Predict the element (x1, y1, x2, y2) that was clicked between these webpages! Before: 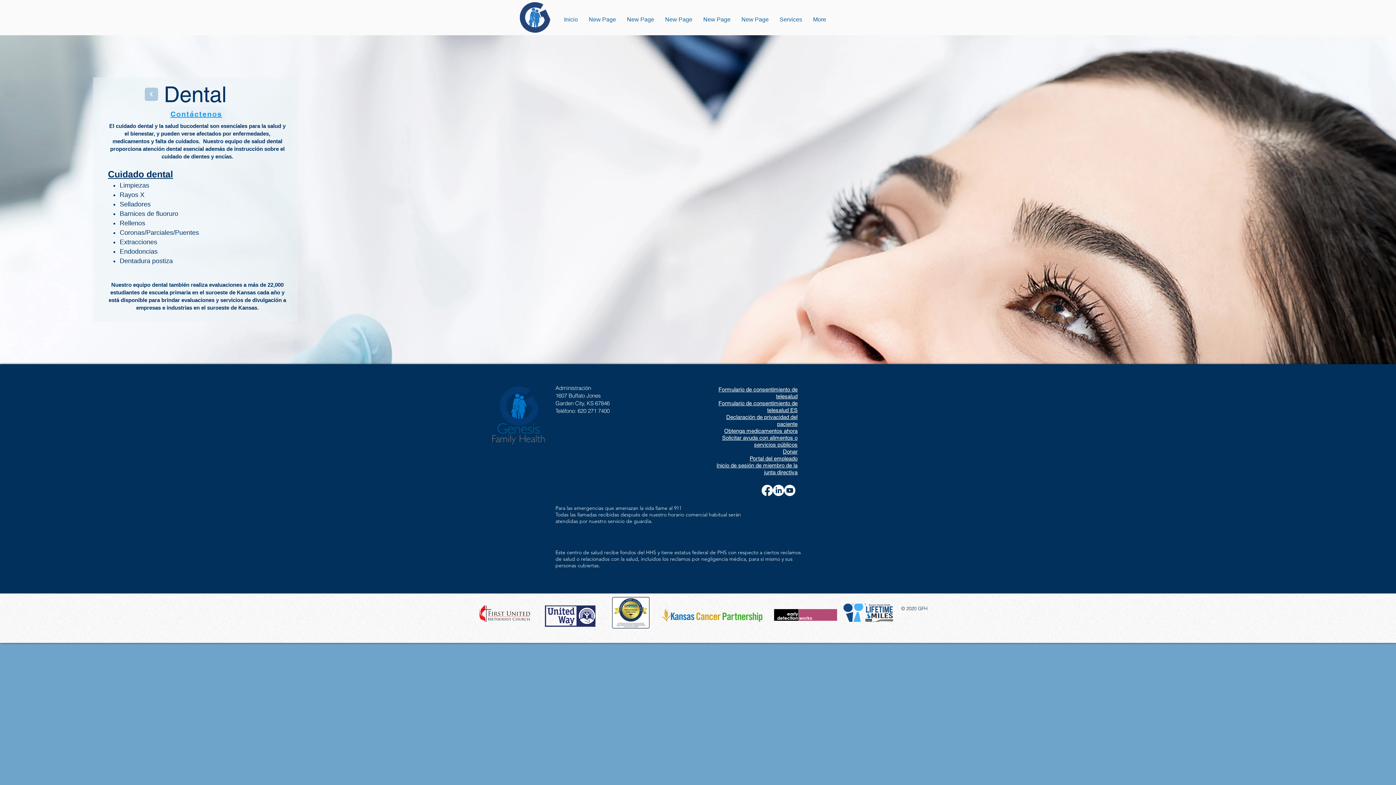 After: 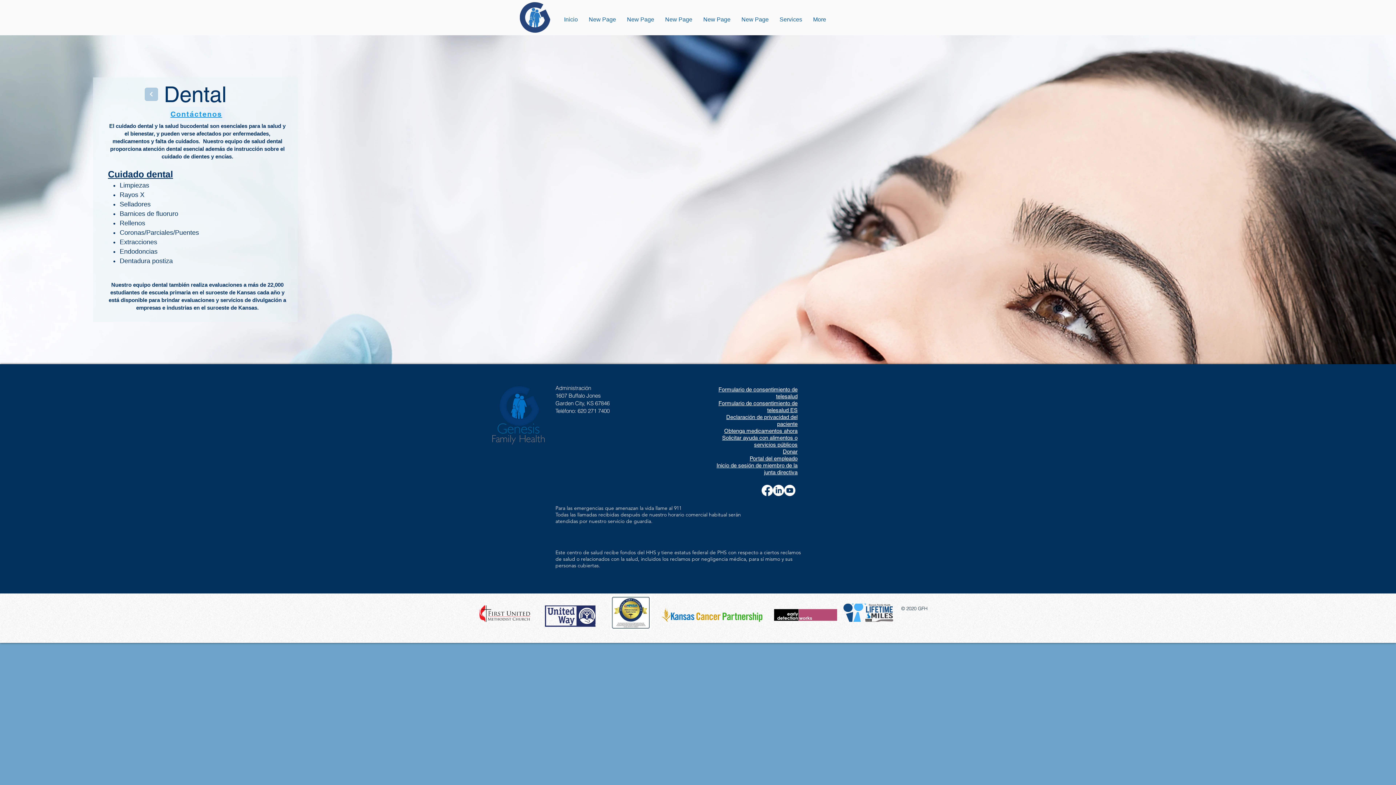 Action: bbox: (724, 427, 797, 434) label: Obtenga medicamentos ahora